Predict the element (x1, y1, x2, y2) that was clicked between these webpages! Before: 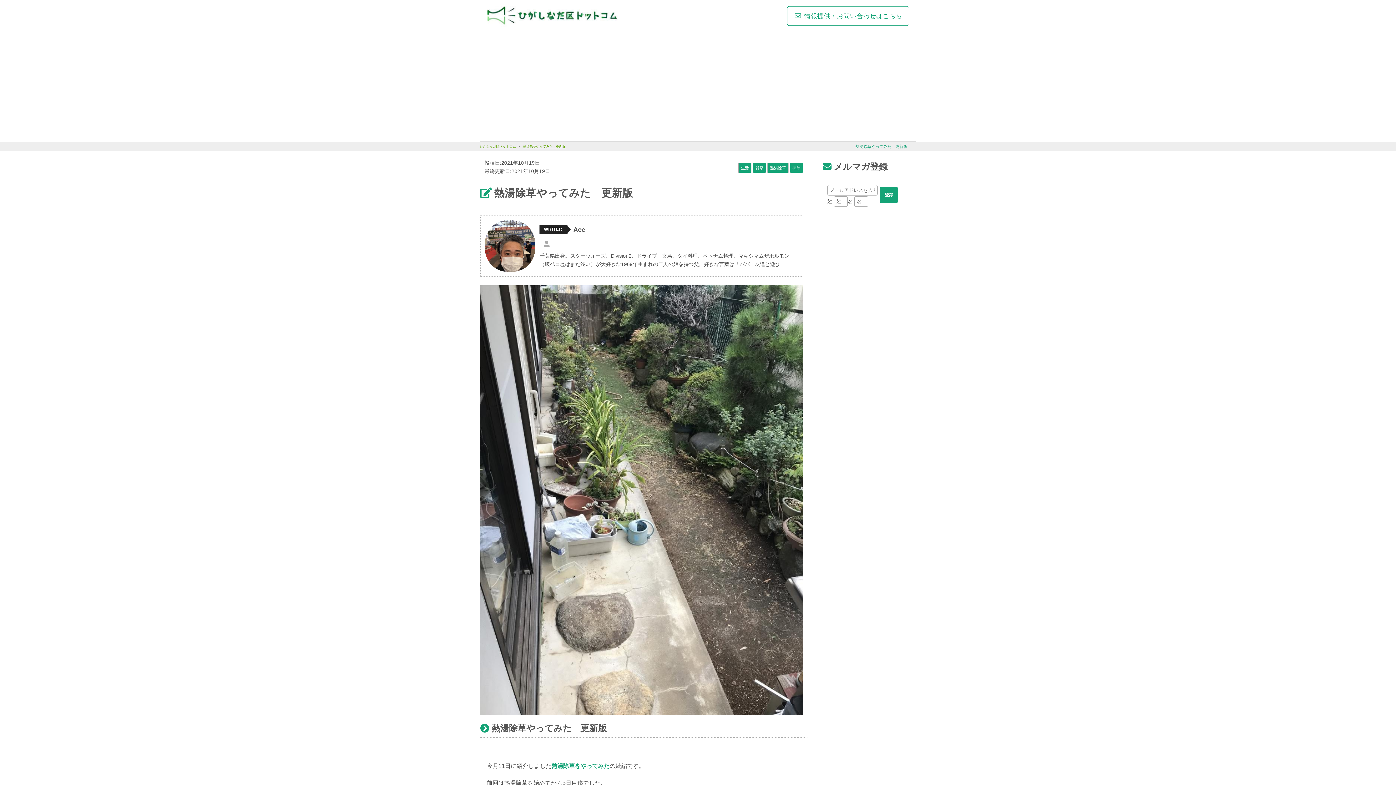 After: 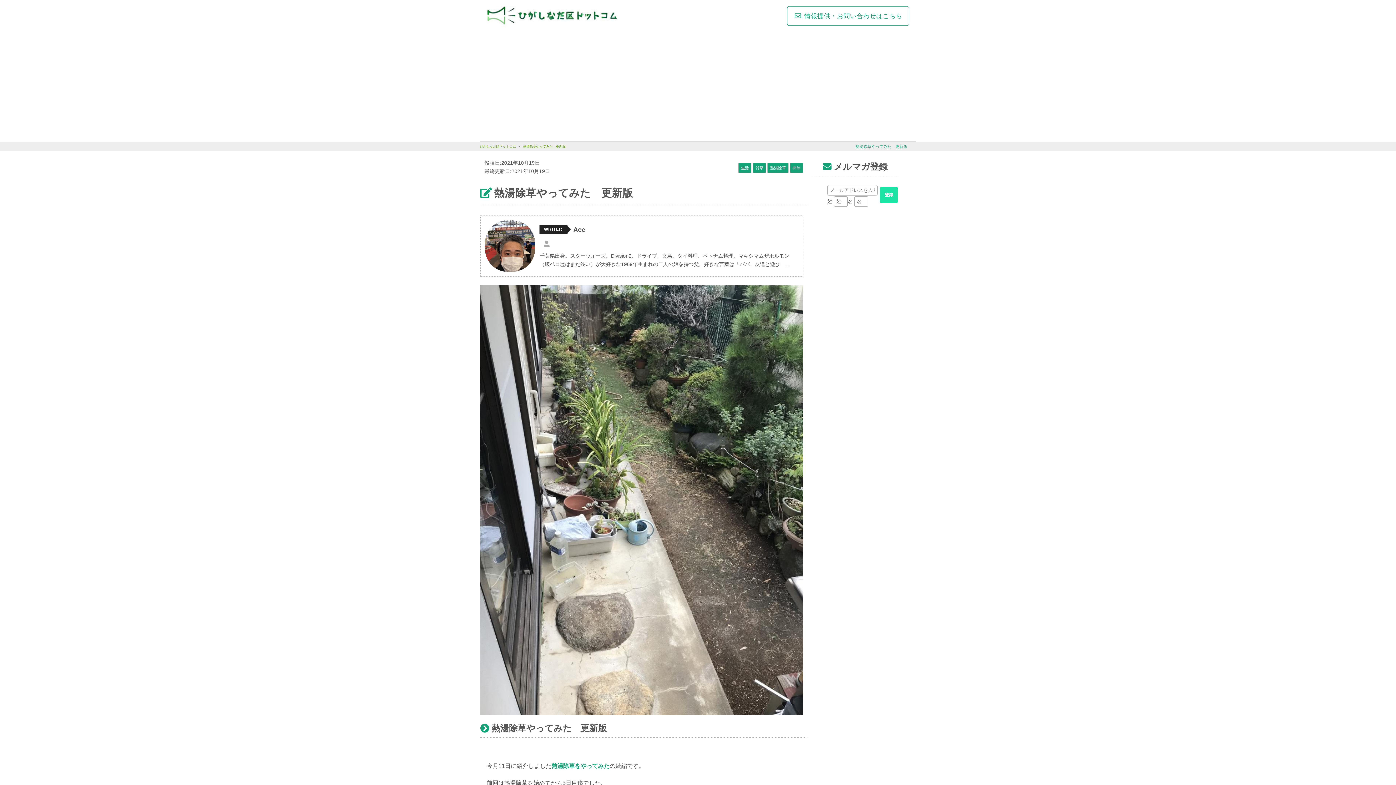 Action: bbox: (879, 186, 898, 203)